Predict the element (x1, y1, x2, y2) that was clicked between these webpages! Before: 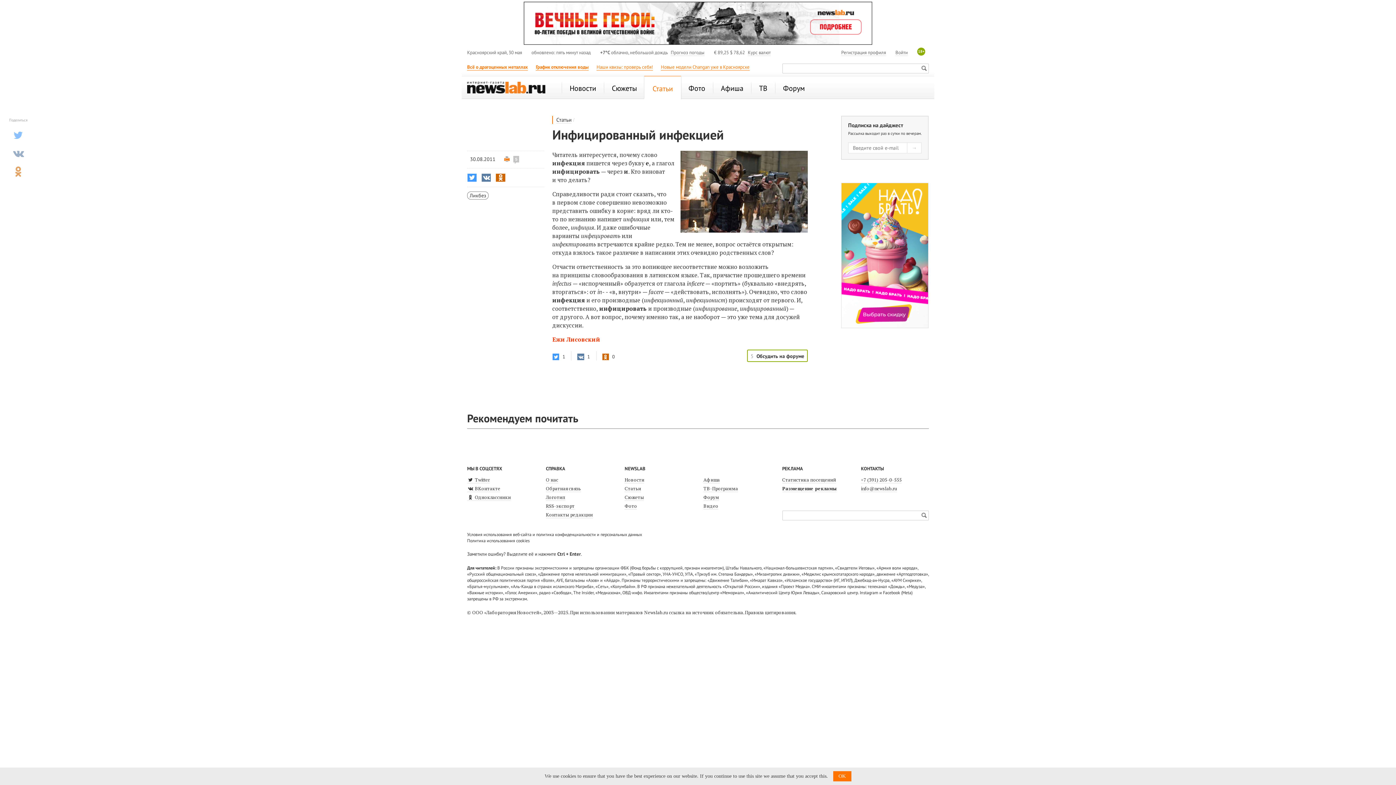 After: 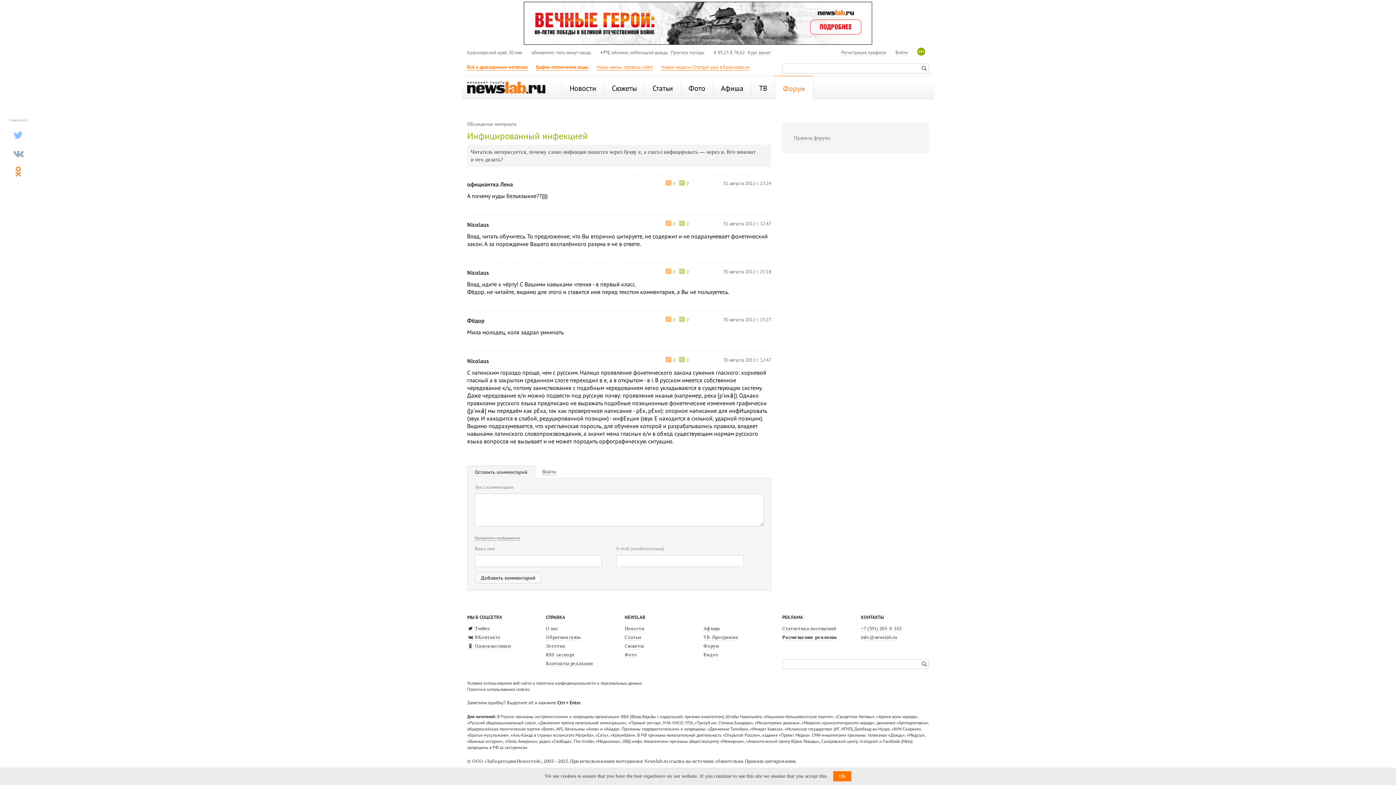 Action: label: Обсудить на форуме bbox: (756, 351, 804, 361)